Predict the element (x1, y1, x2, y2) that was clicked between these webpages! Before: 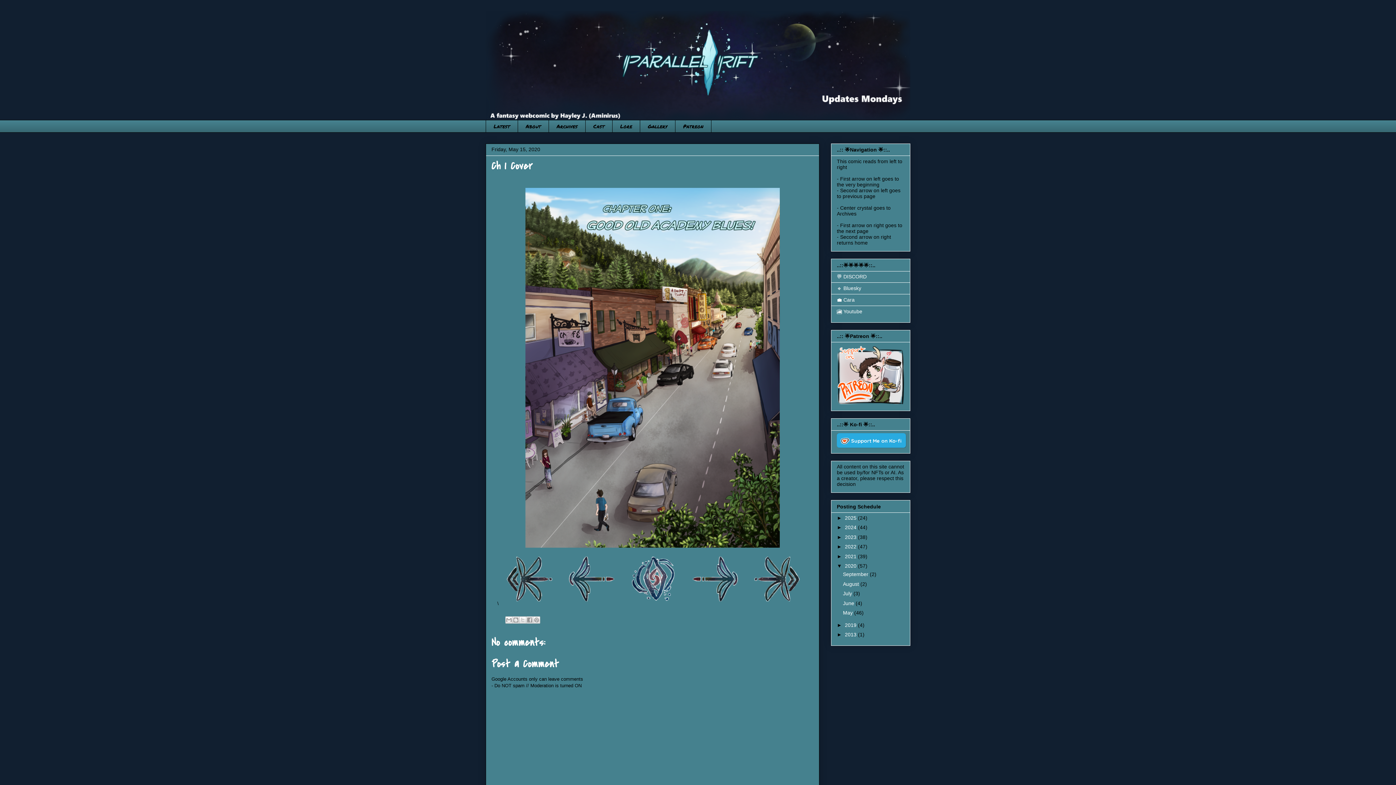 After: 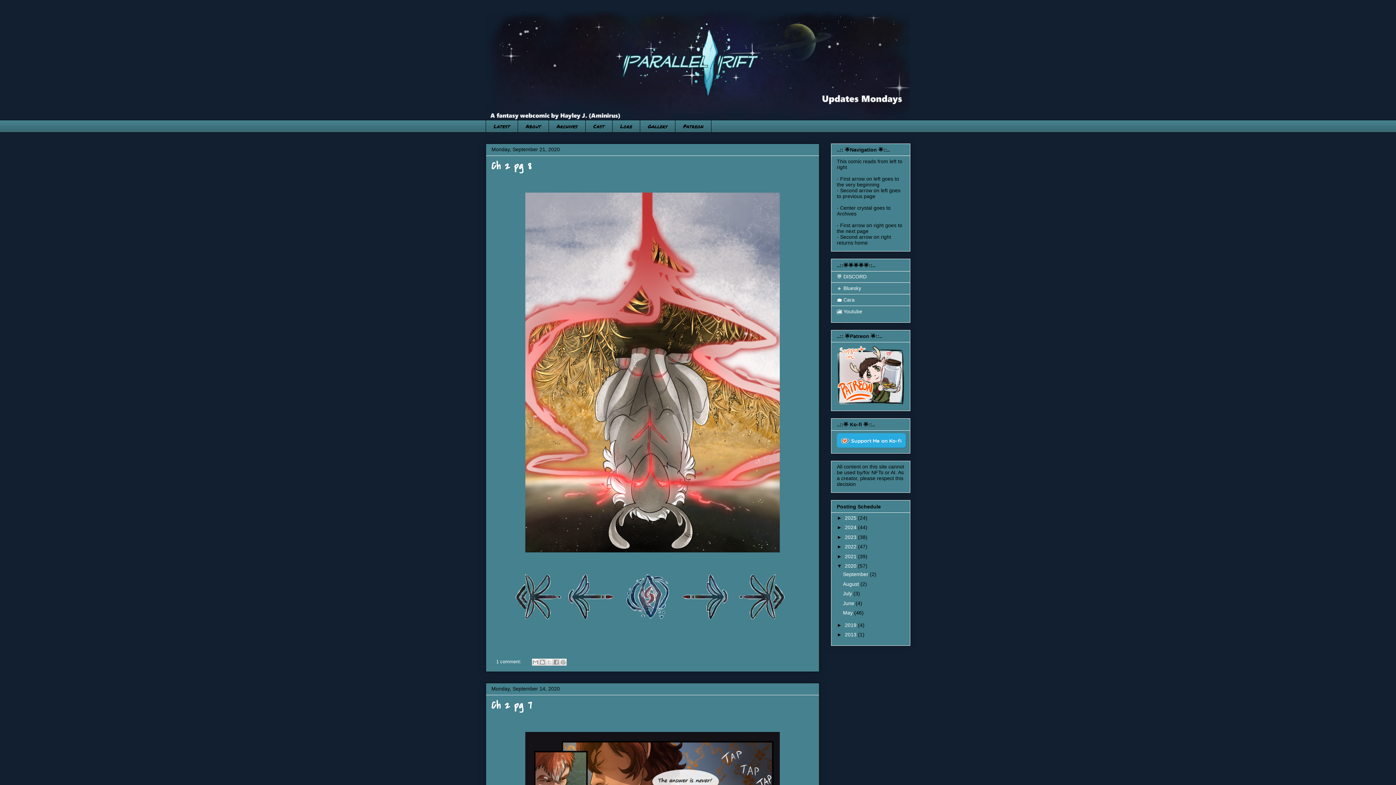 Action: bbox: (845, 563, 858, 569) label: 2020 